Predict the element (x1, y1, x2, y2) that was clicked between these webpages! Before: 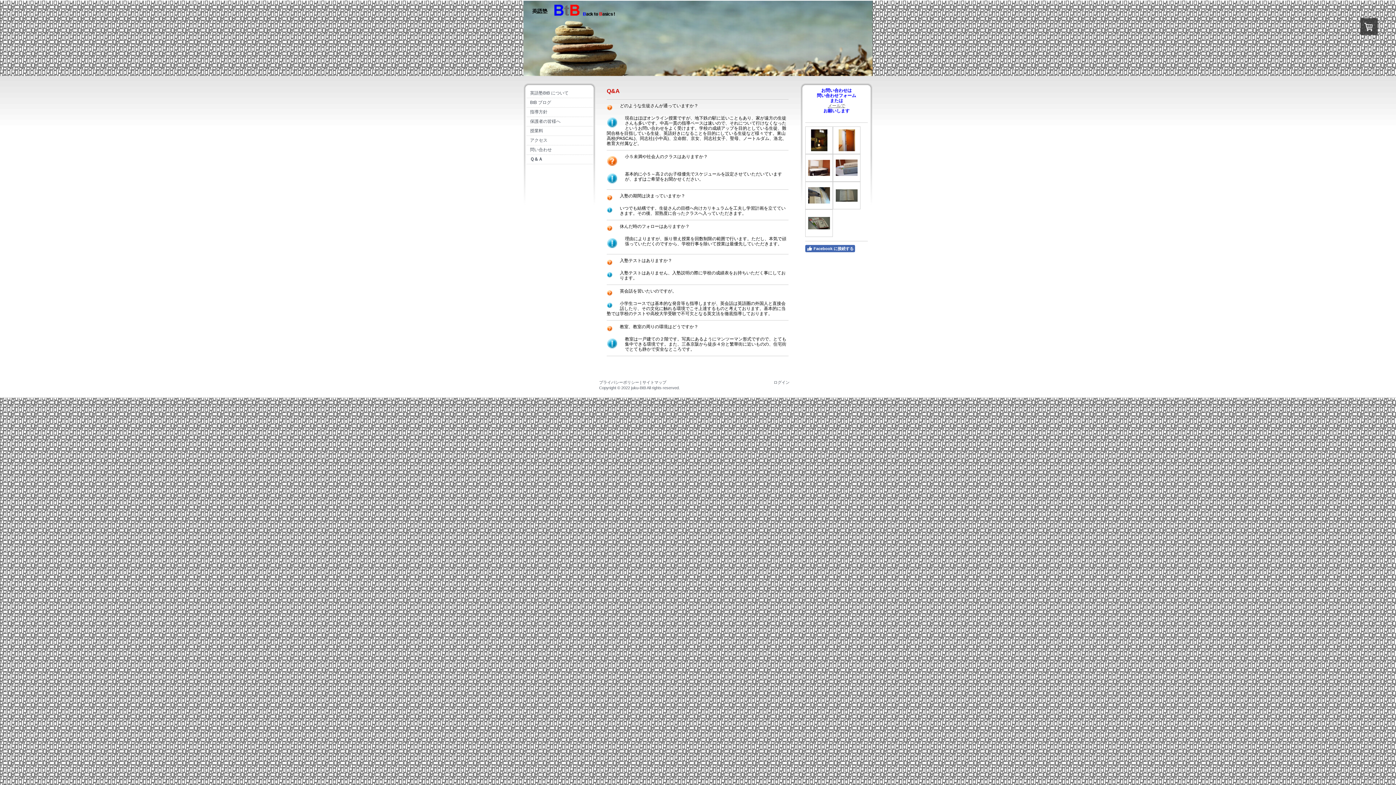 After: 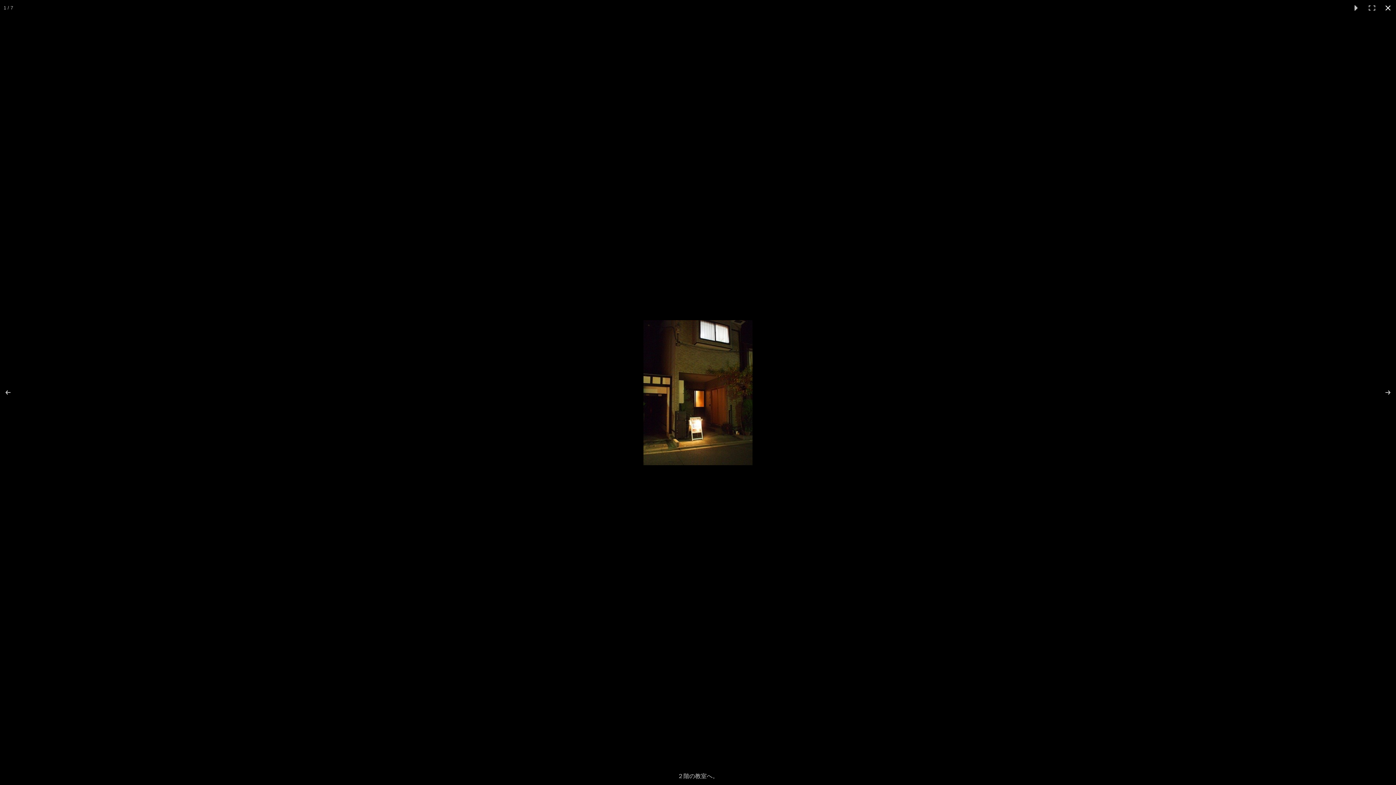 Action: bbox: (811, 137, 827, 142)